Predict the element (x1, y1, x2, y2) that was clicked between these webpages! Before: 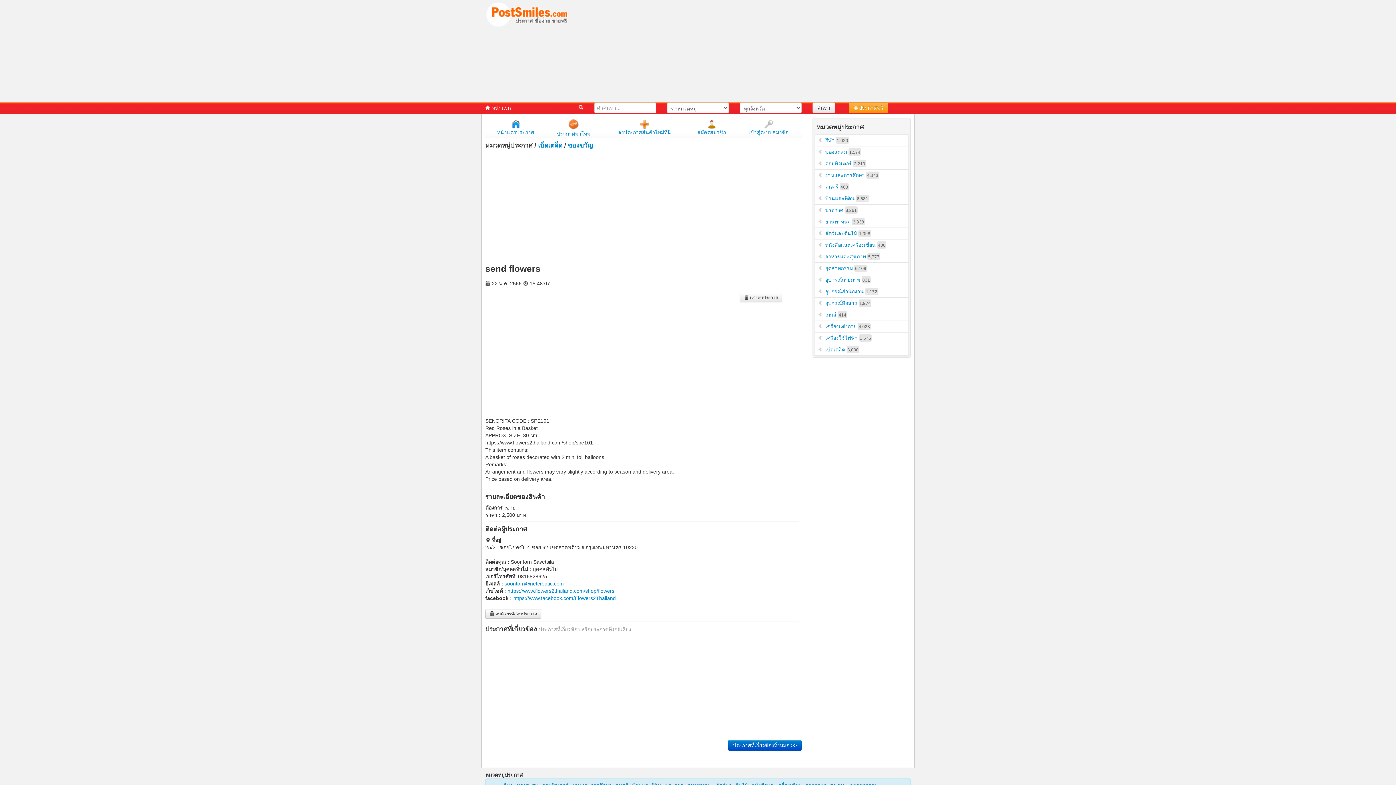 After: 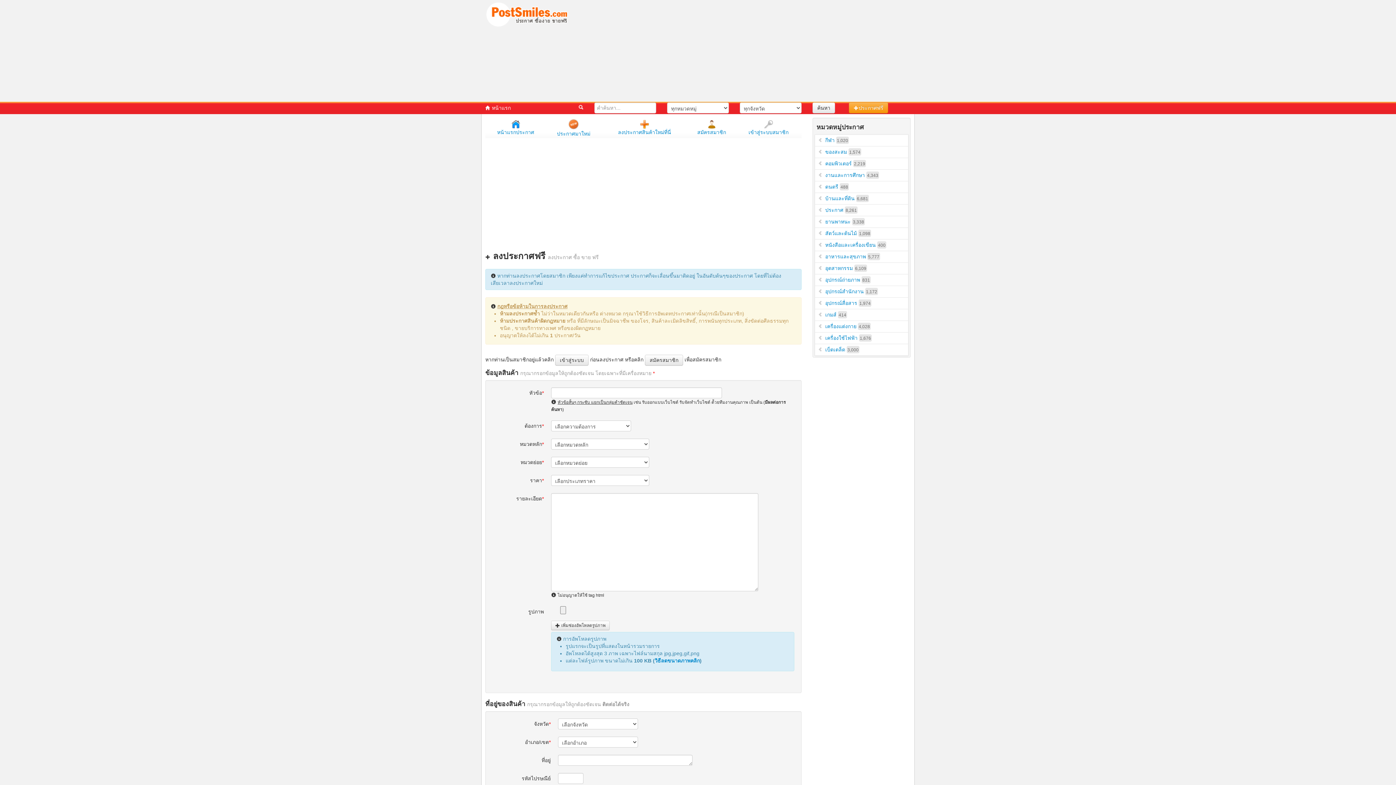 Action: bbox: (618, 129, 671, 135) label: ลงประกาศสินค้าใหม่ที่นี่